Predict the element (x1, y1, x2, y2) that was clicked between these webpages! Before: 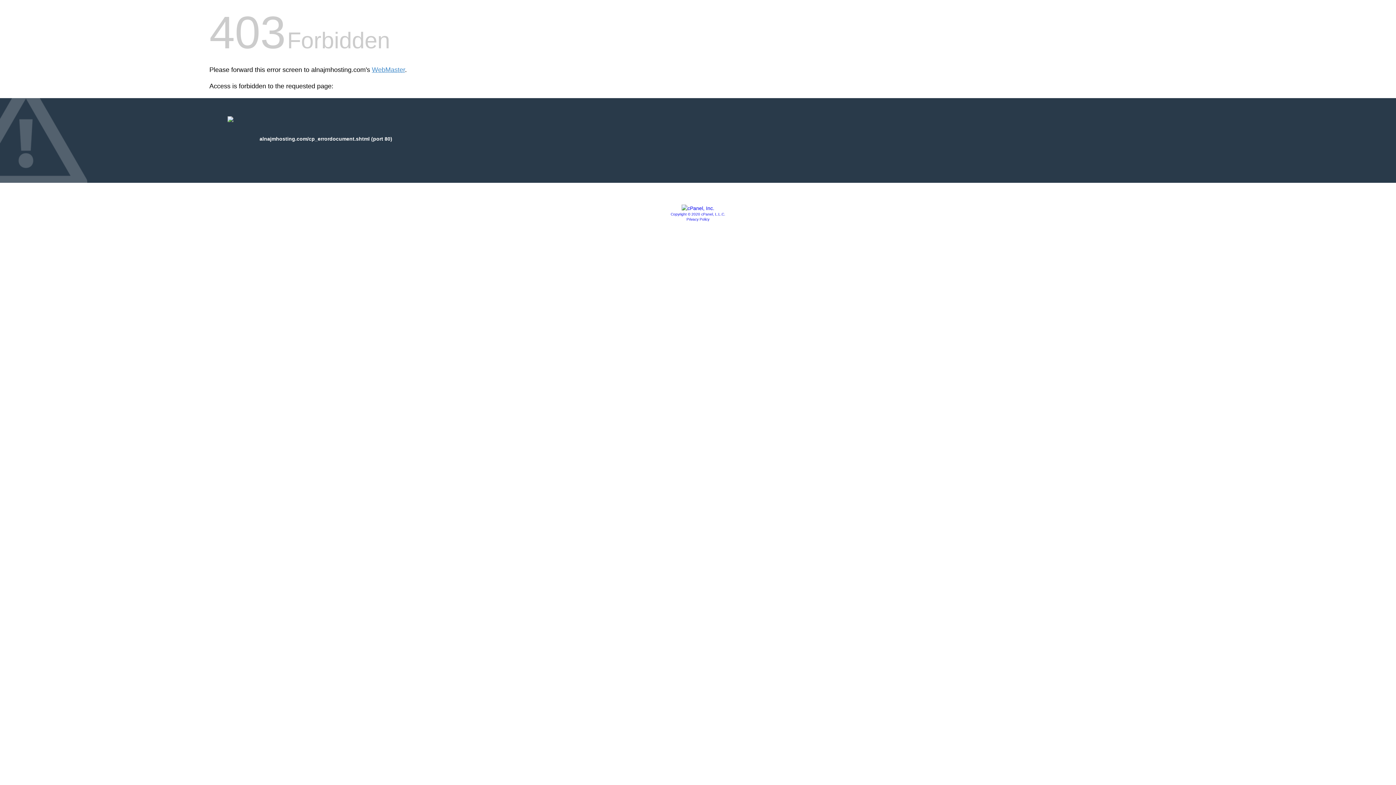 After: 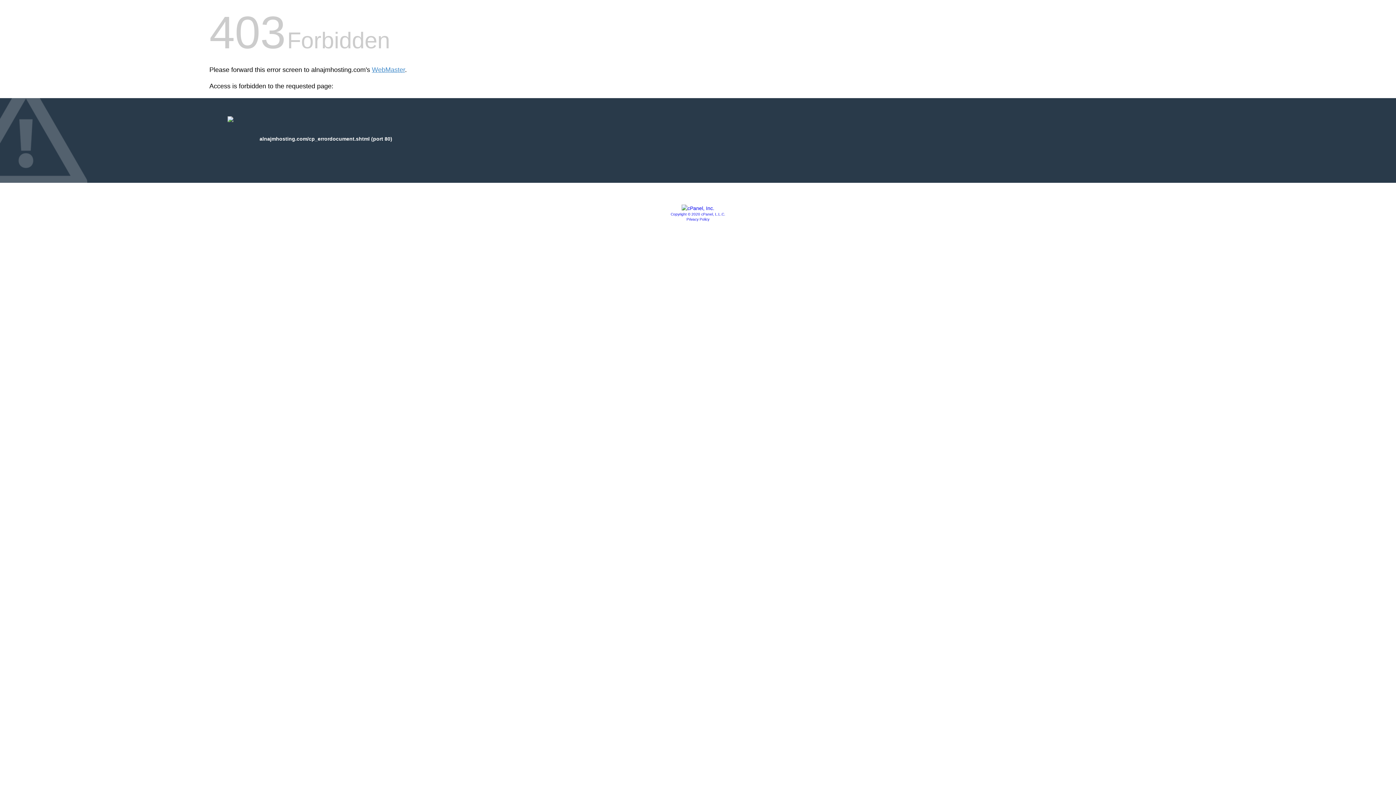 Action: bbox: (681, 205, 714, 211)